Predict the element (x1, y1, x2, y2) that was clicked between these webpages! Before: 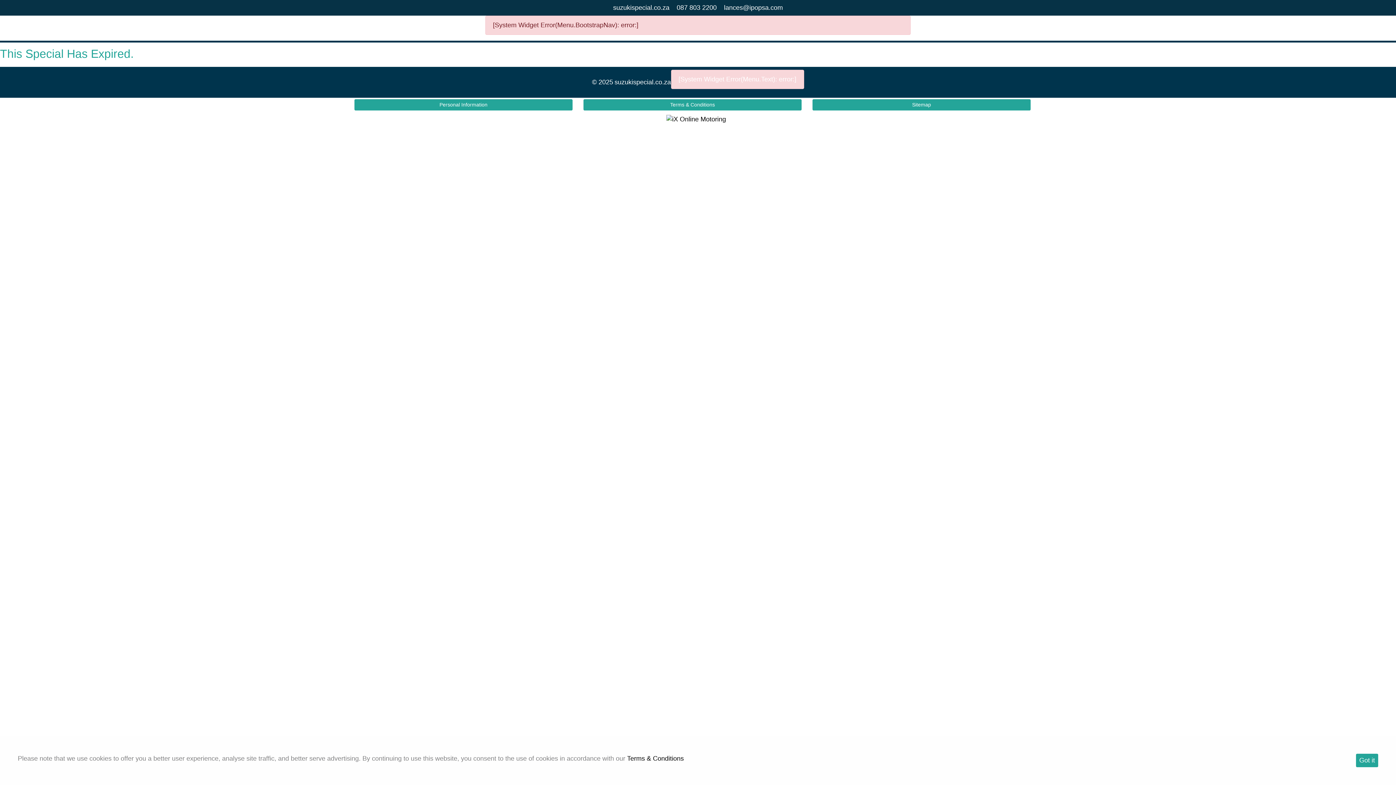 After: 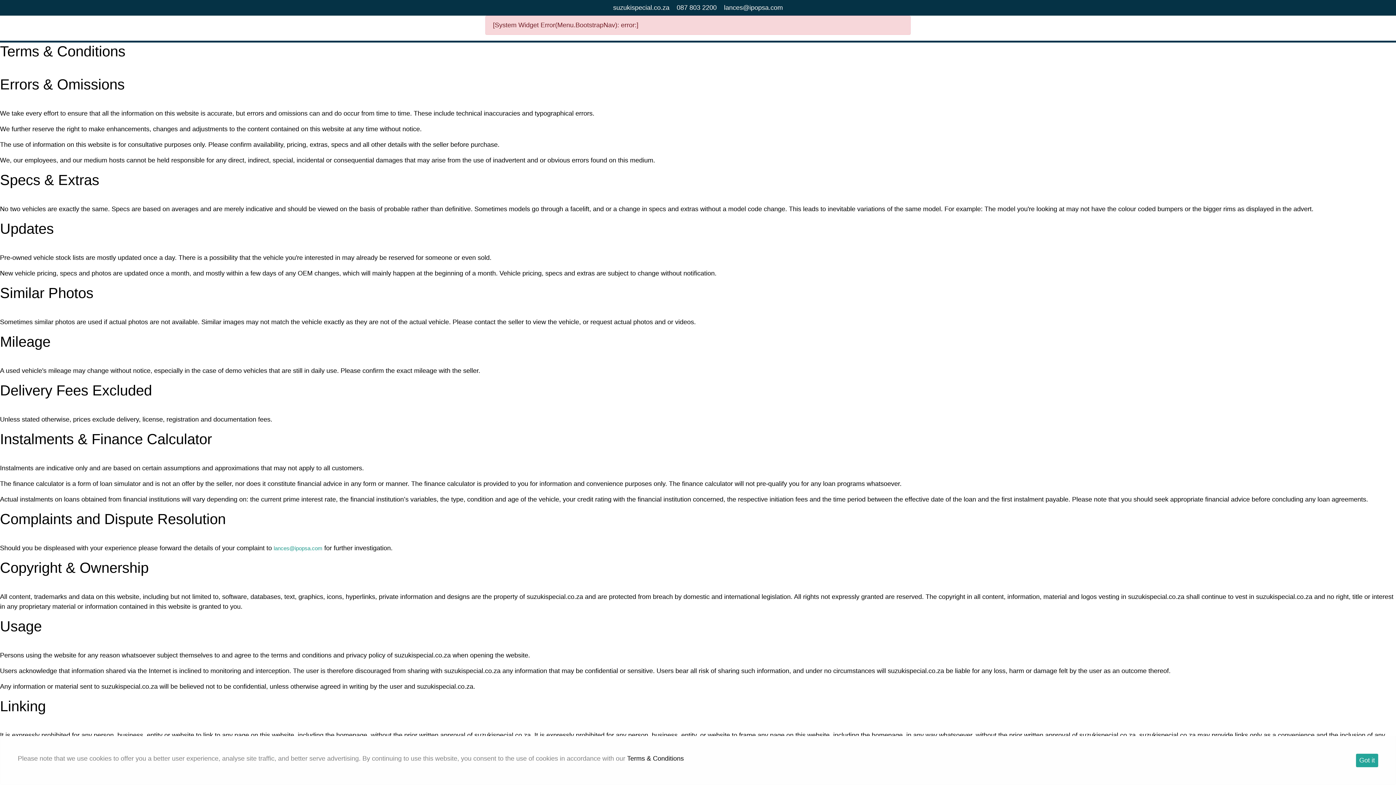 Action: label: Terms & Conditions bbox: (583, 78, 801, 89)